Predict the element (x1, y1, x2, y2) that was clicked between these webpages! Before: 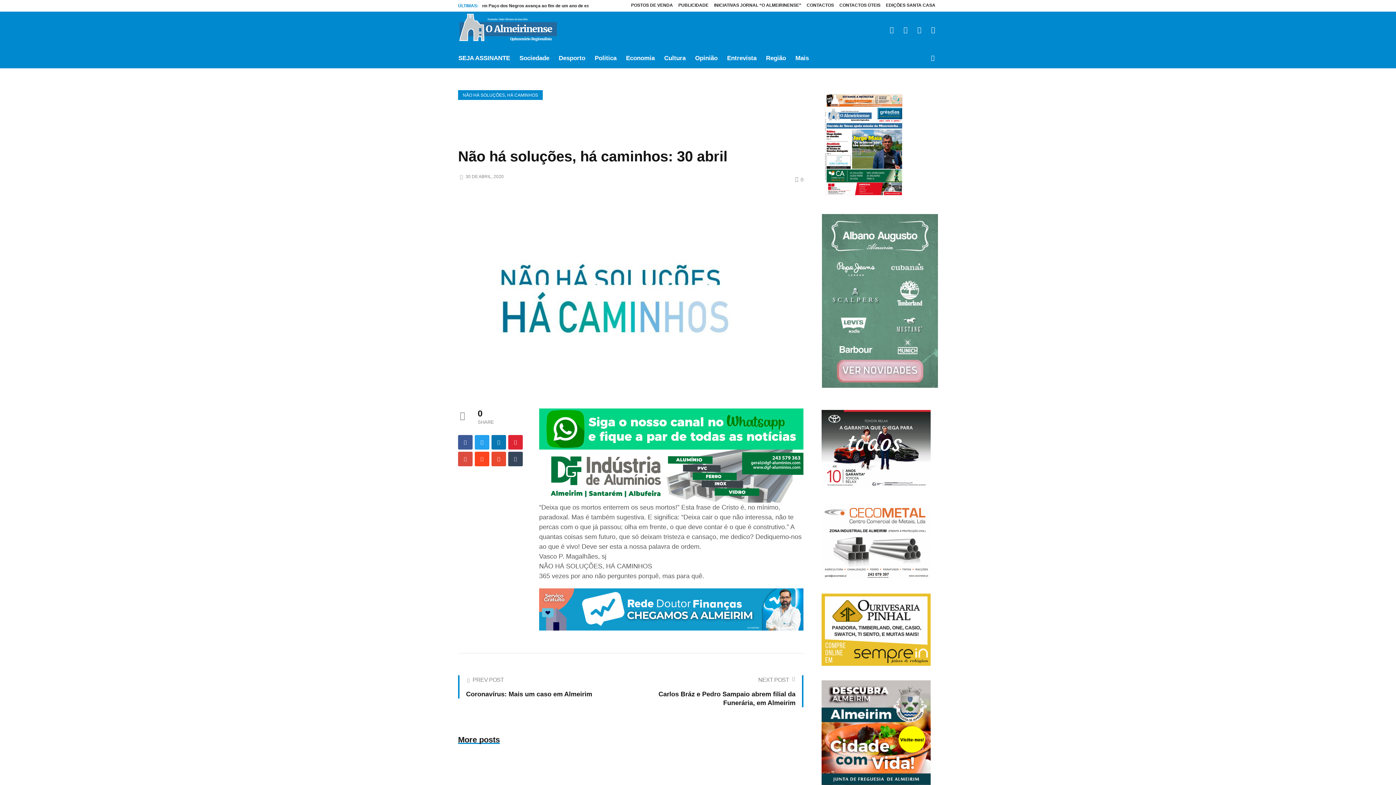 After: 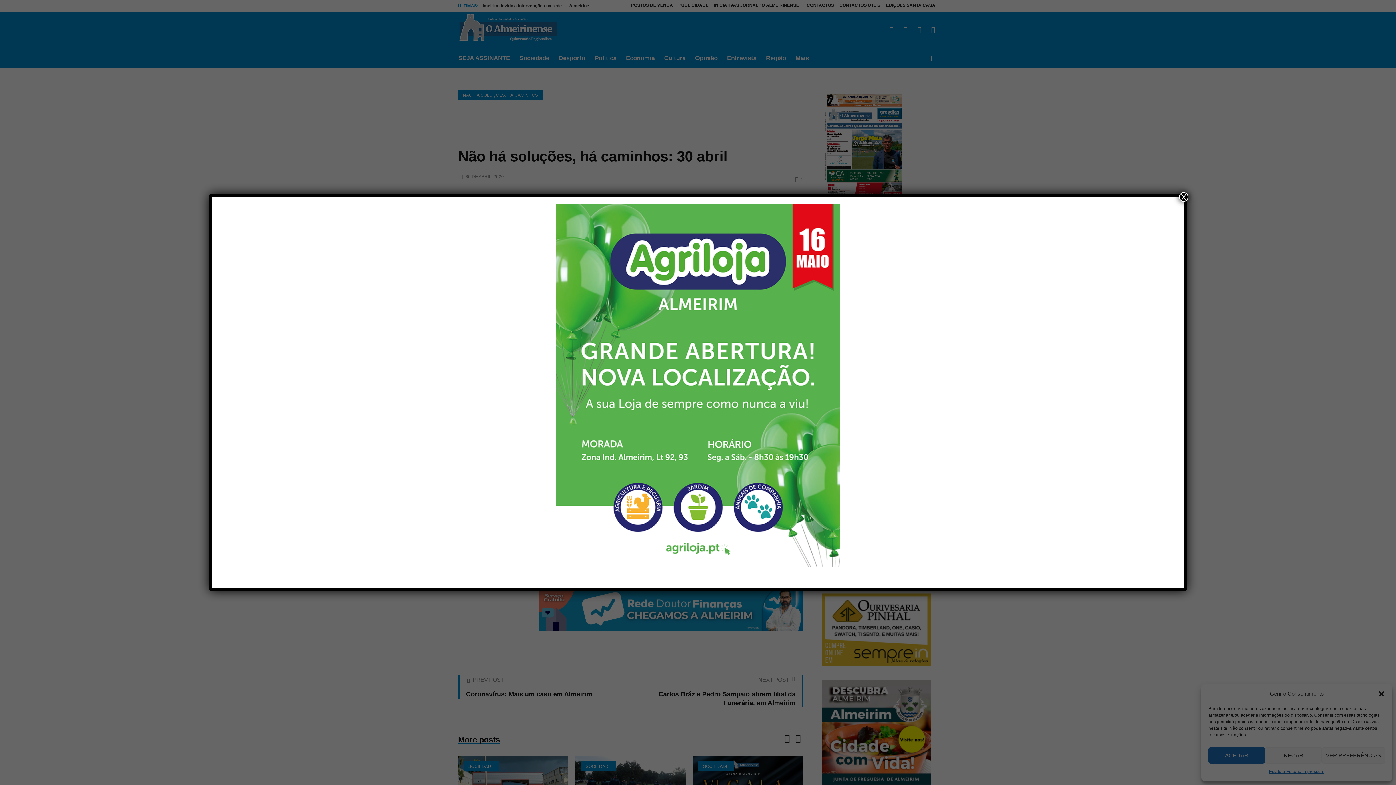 Action: label: 0 bbox: (794, 175, 803, 183)